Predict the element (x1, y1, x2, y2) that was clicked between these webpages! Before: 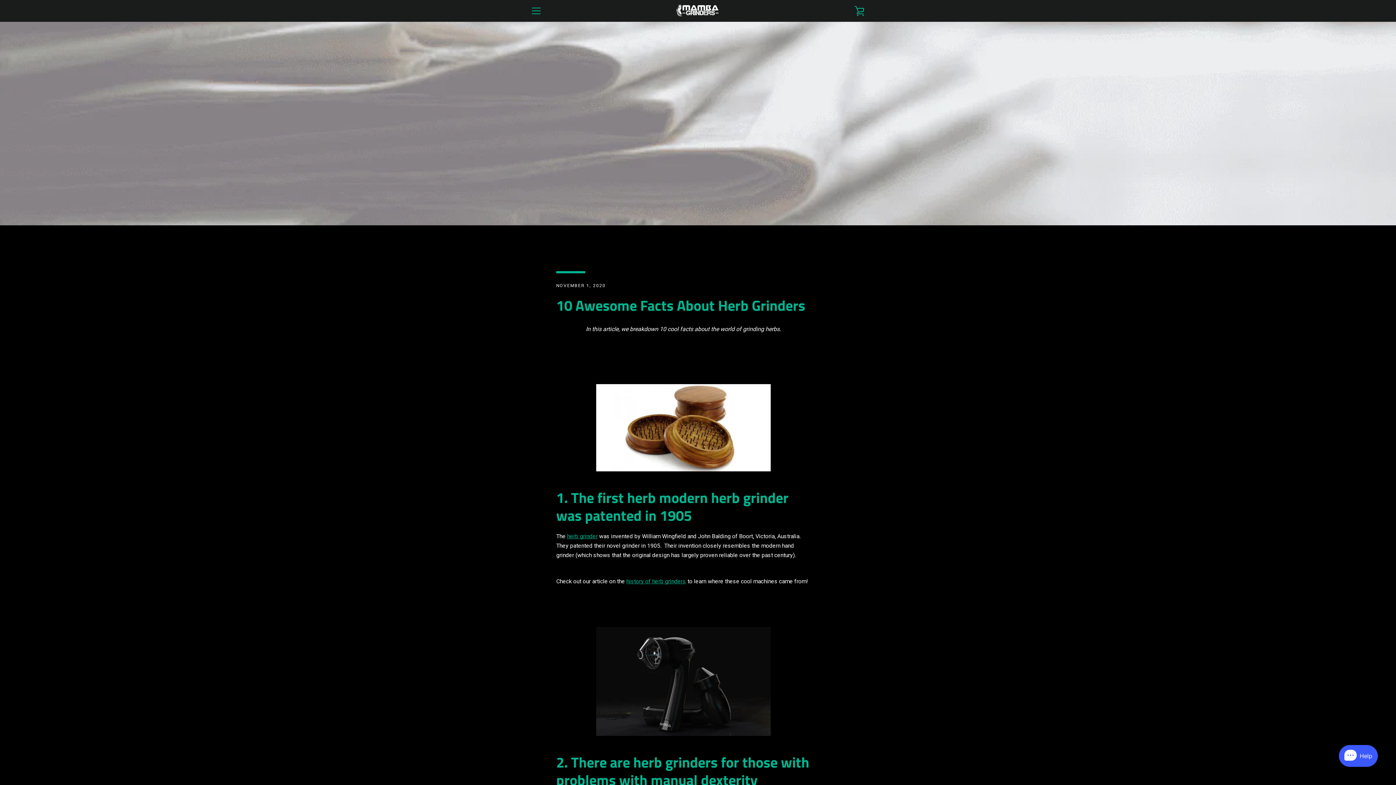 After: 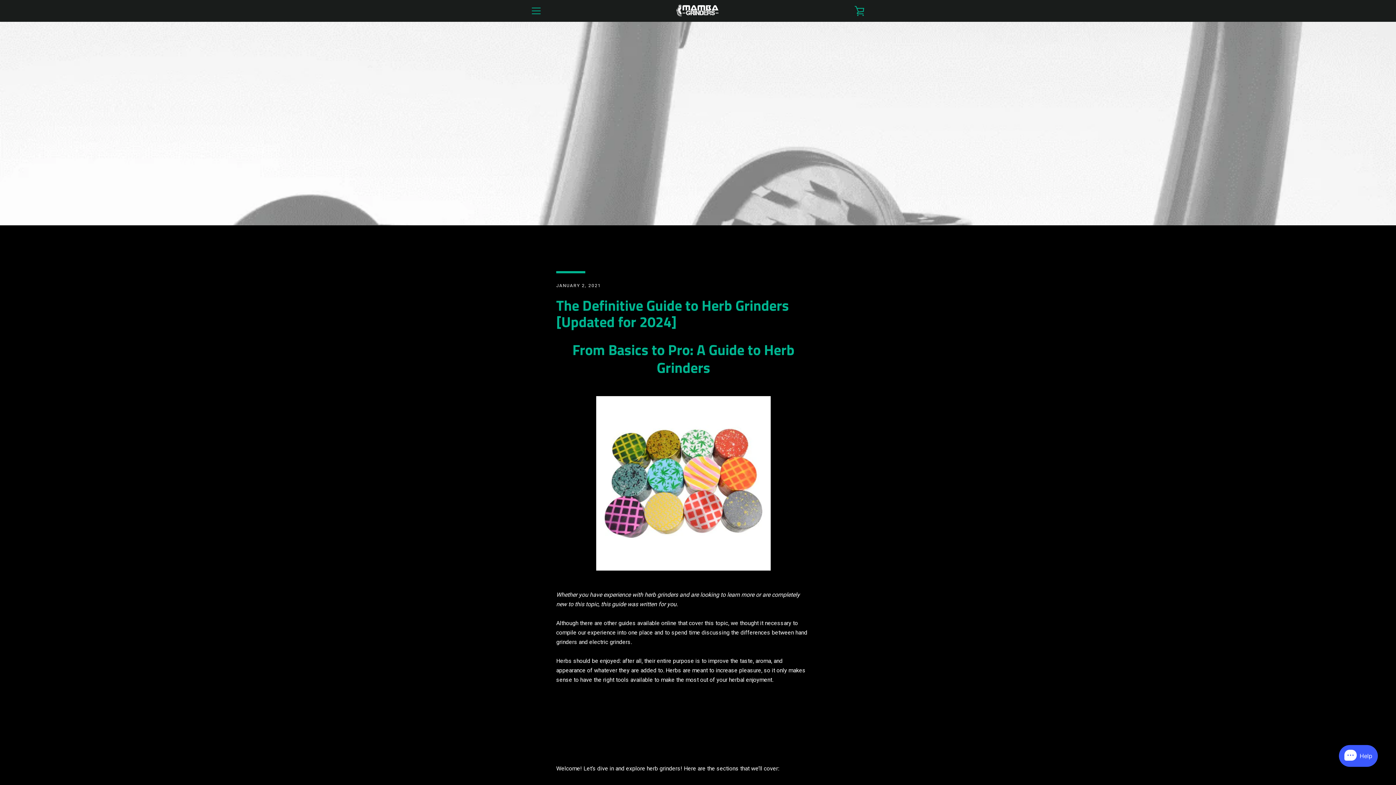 Action: label: herb grinder bbox: (567, 533, 597, 540)